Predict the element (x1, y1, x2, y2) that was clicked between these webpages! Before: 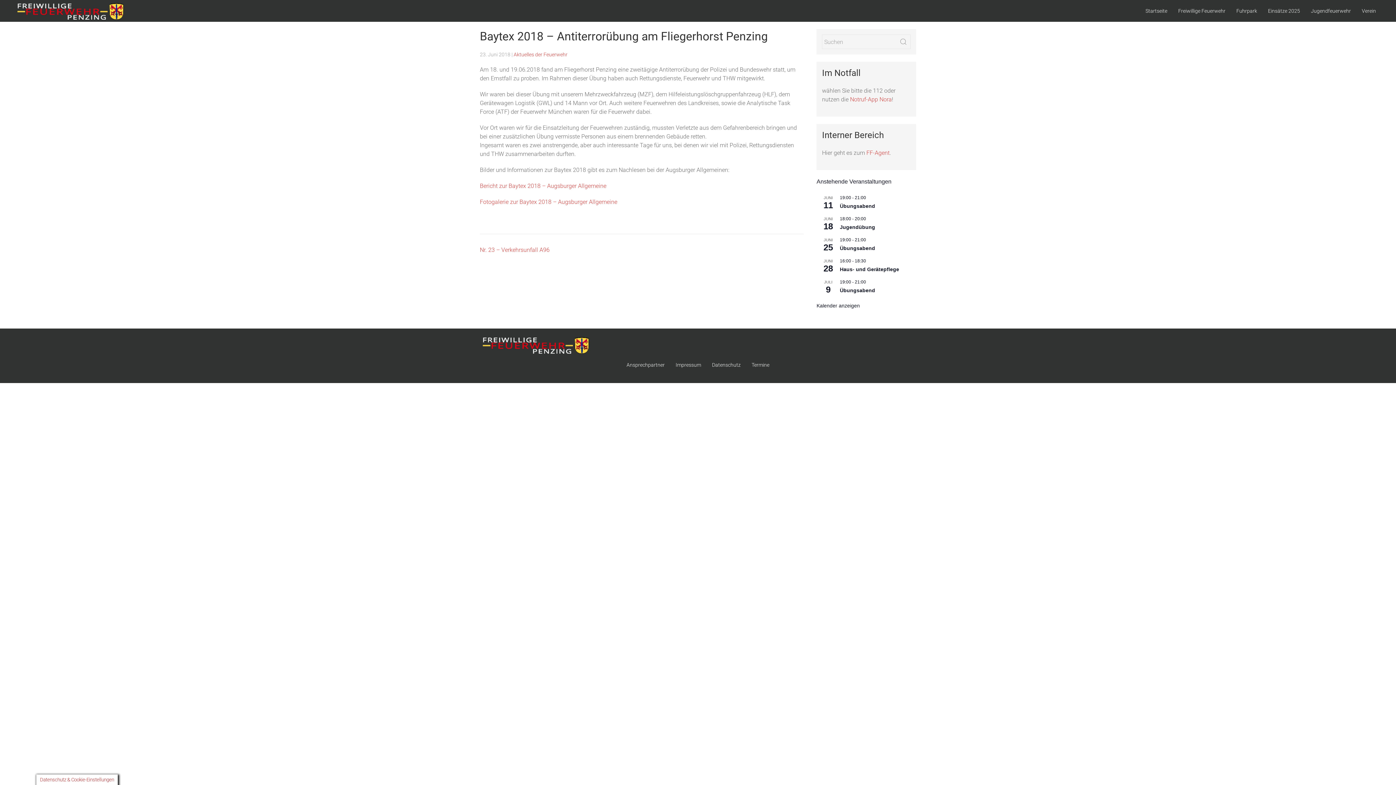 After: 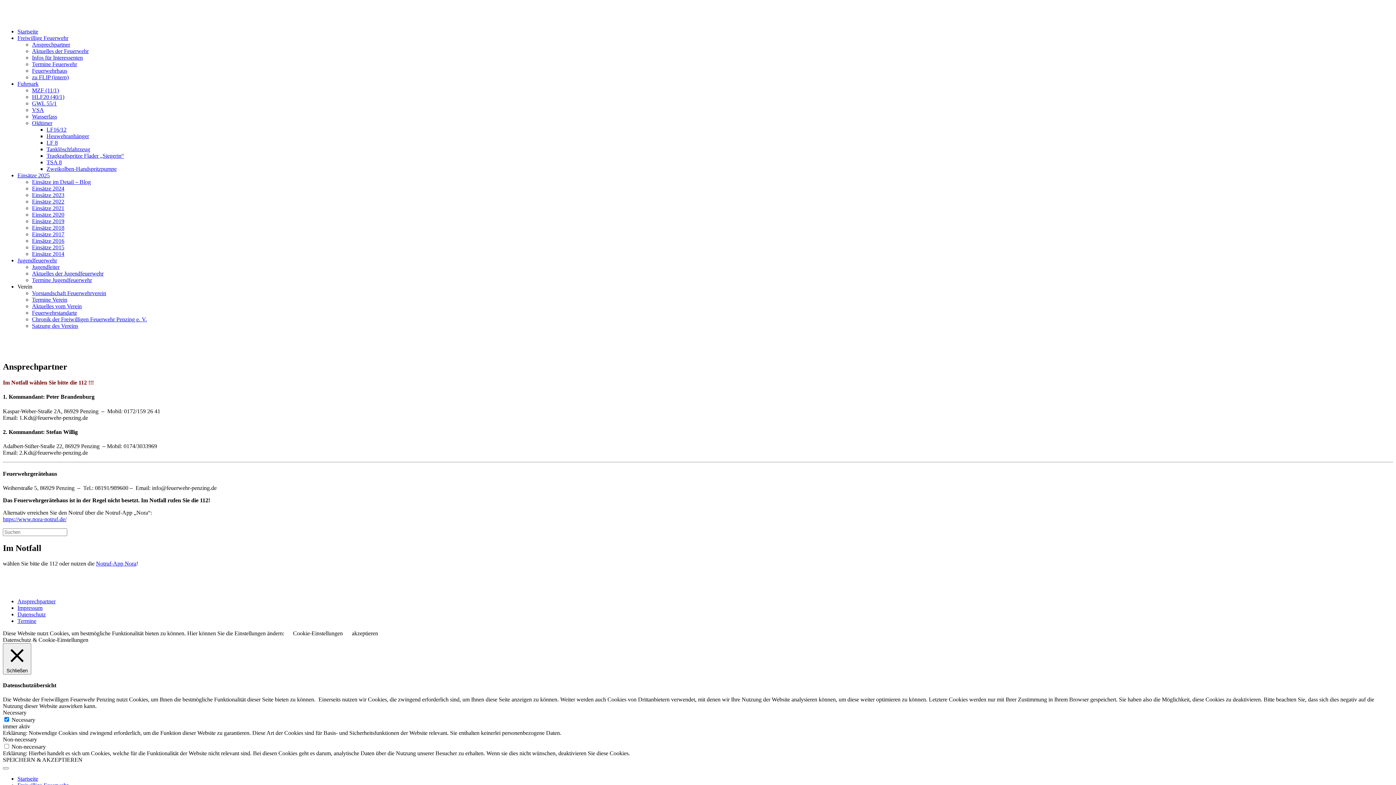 Action: bbox: (621, 354, 670, 376) label: Ansprechpartner